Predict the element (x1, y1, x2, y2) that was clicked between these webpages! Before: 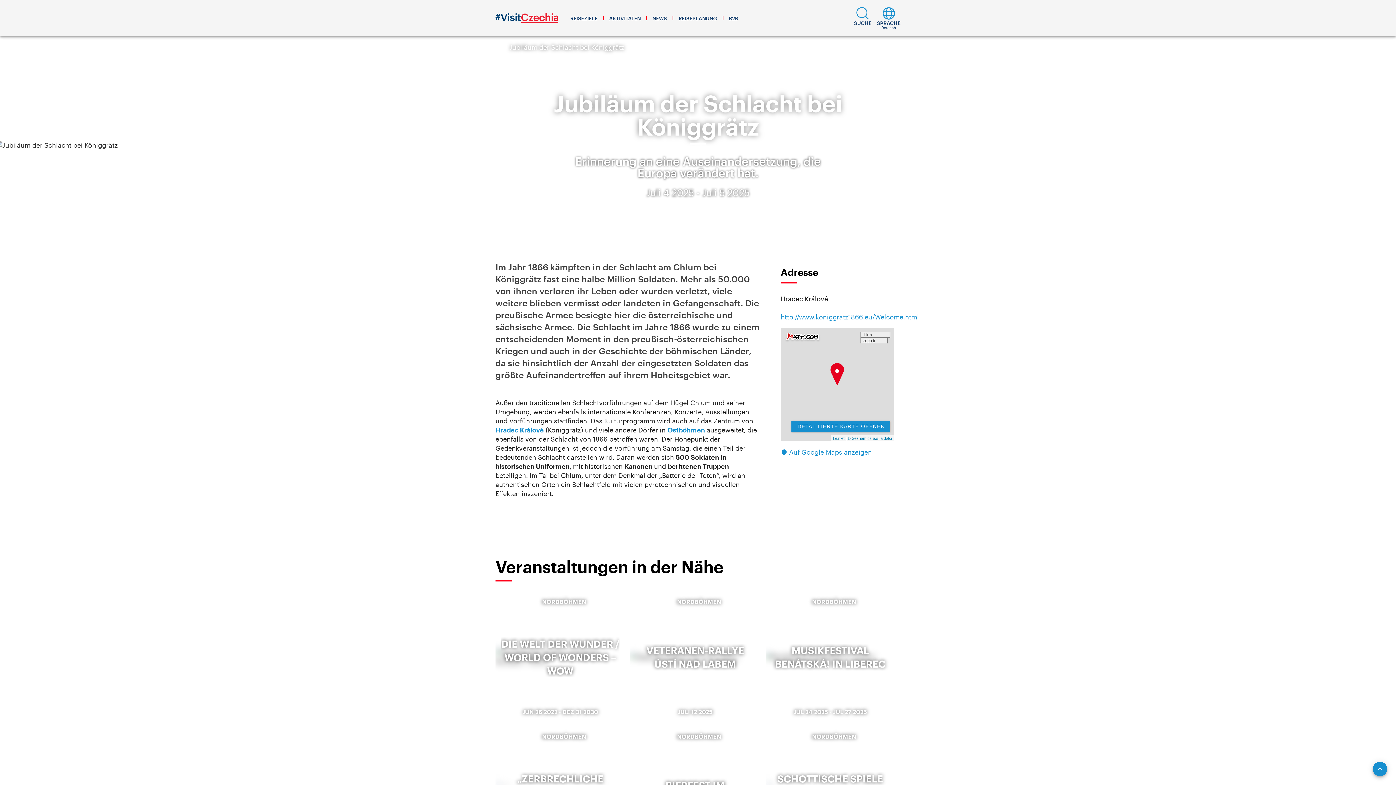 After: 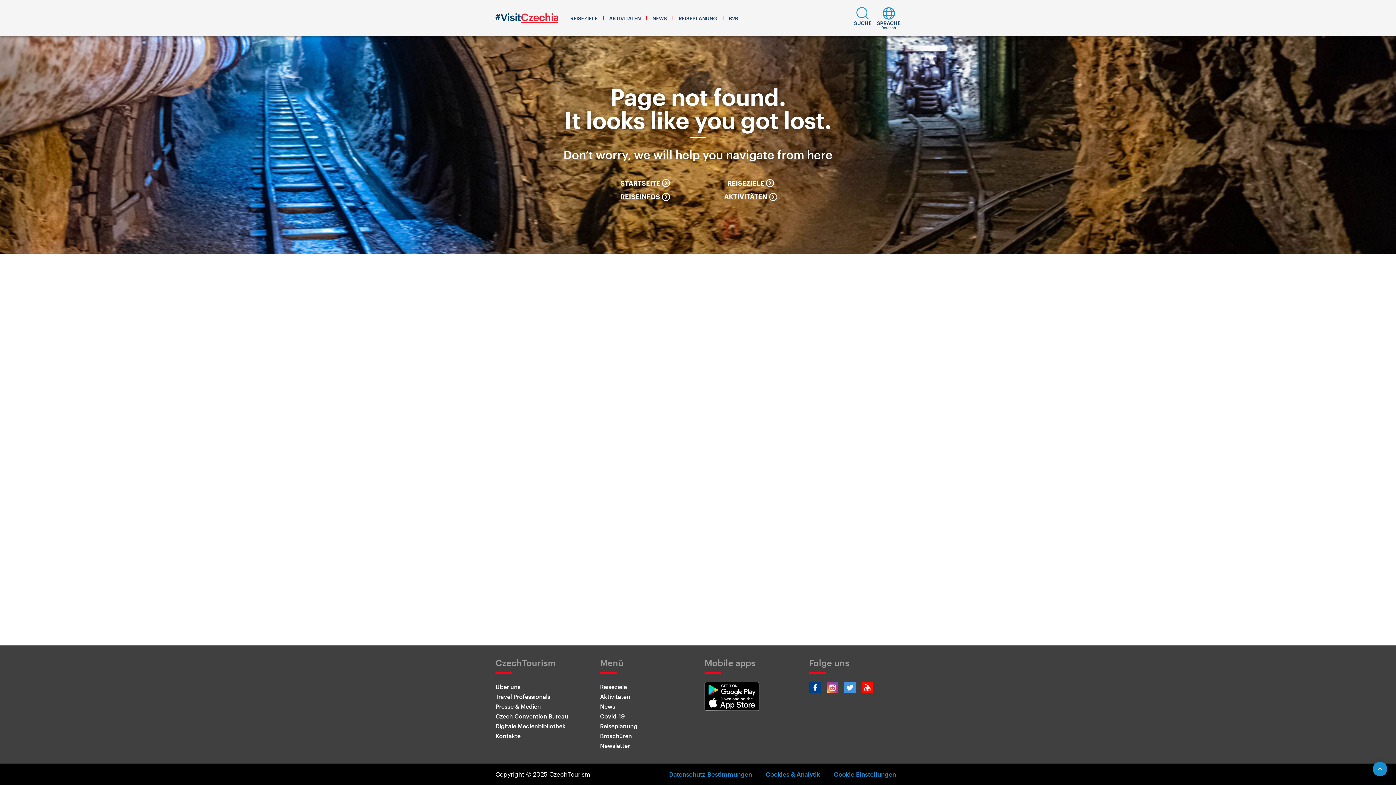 Action: bbox: (765, 592, 895, 722) label: NORDBÖHMEN
MUSIKFESTIVAL BENÁTSKÁ! IN LIBEREC
JUL 24 2025 - JUL 27 2025